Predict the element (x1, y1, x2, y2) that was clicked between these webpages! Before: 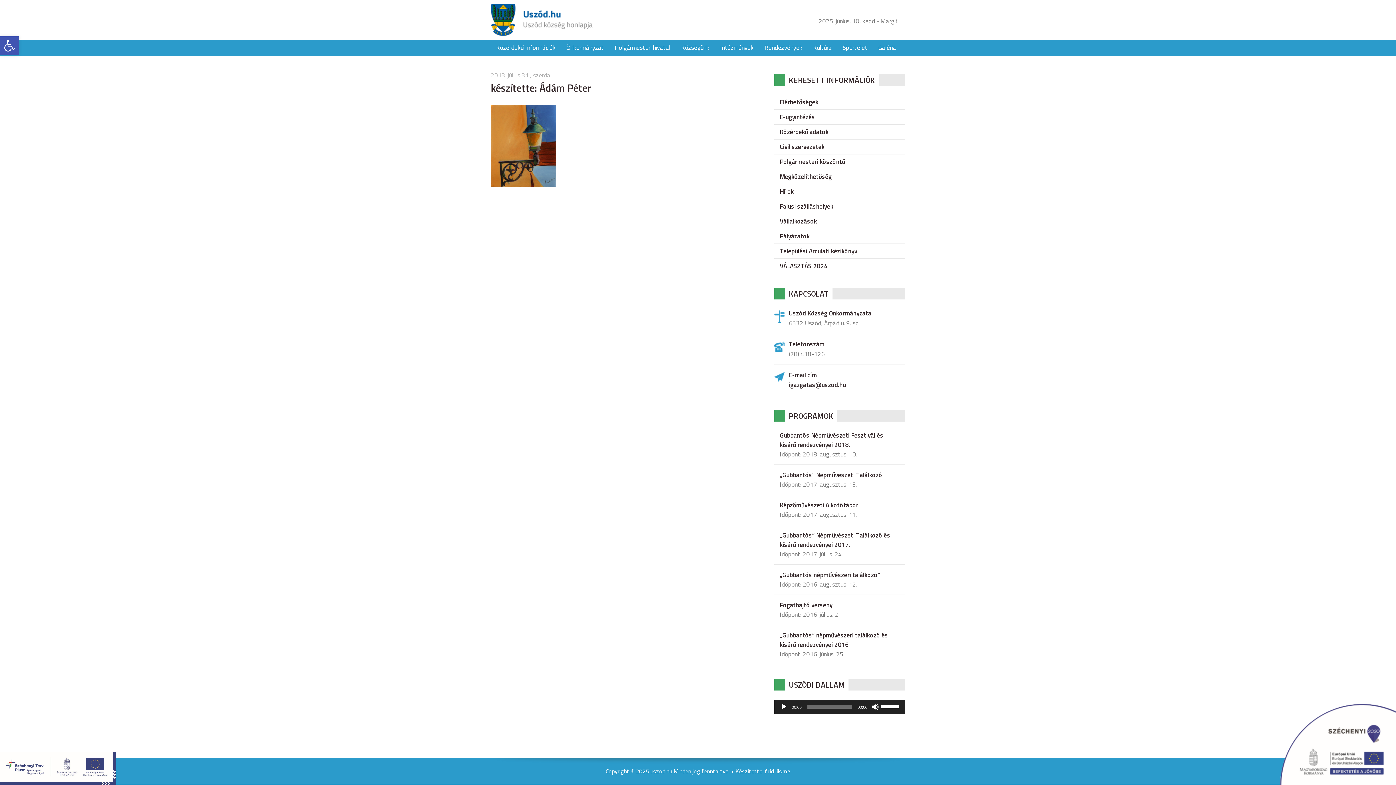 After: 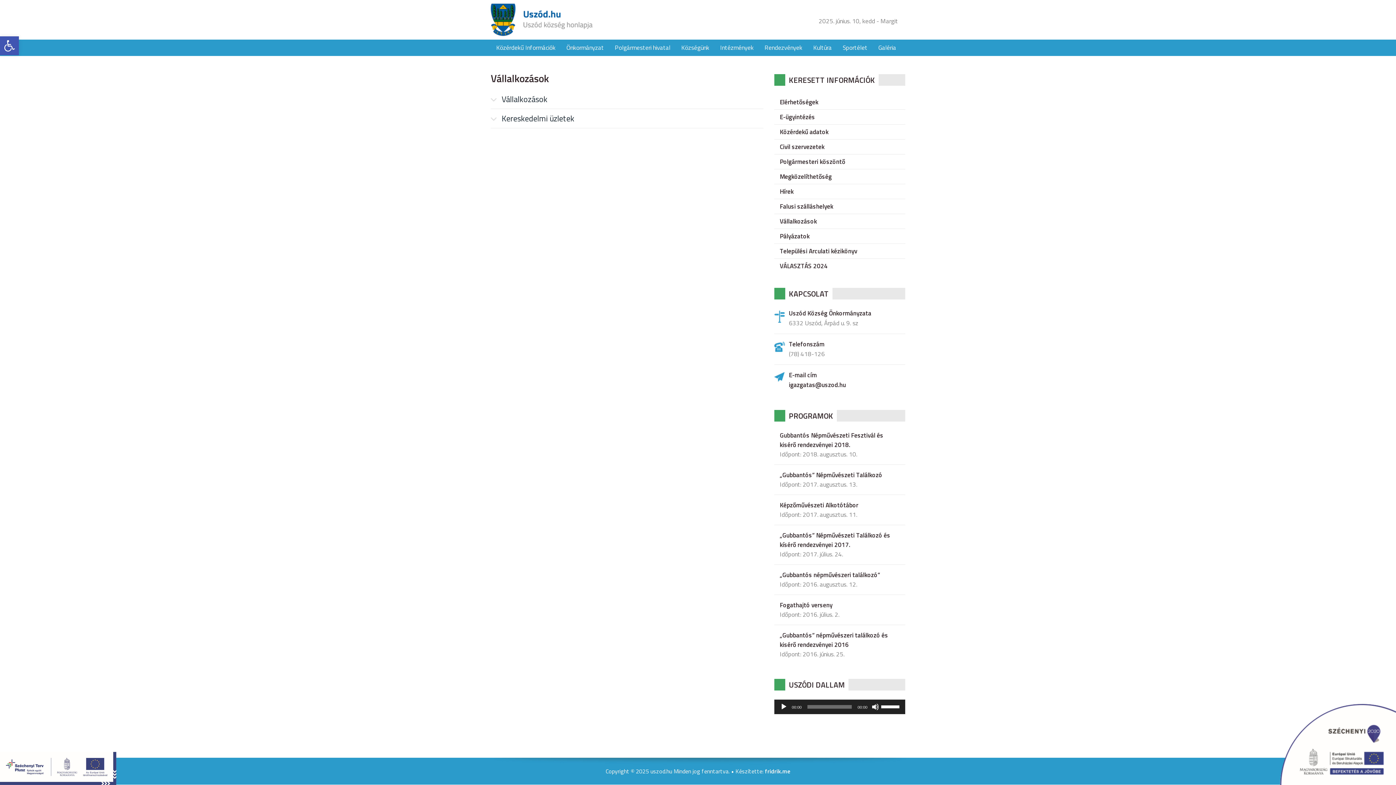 Action: label: Vállalkozások bbox: (774, 214, 905, 228)